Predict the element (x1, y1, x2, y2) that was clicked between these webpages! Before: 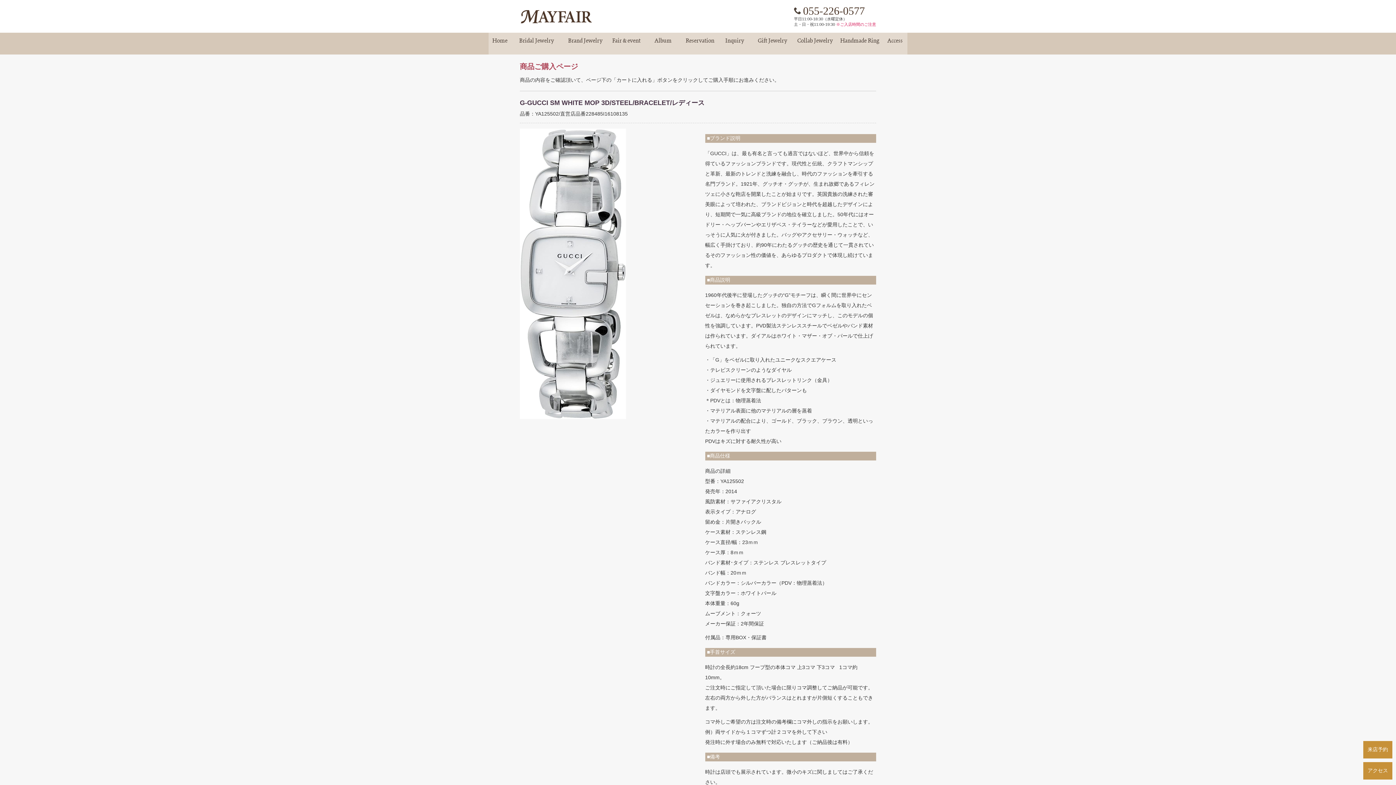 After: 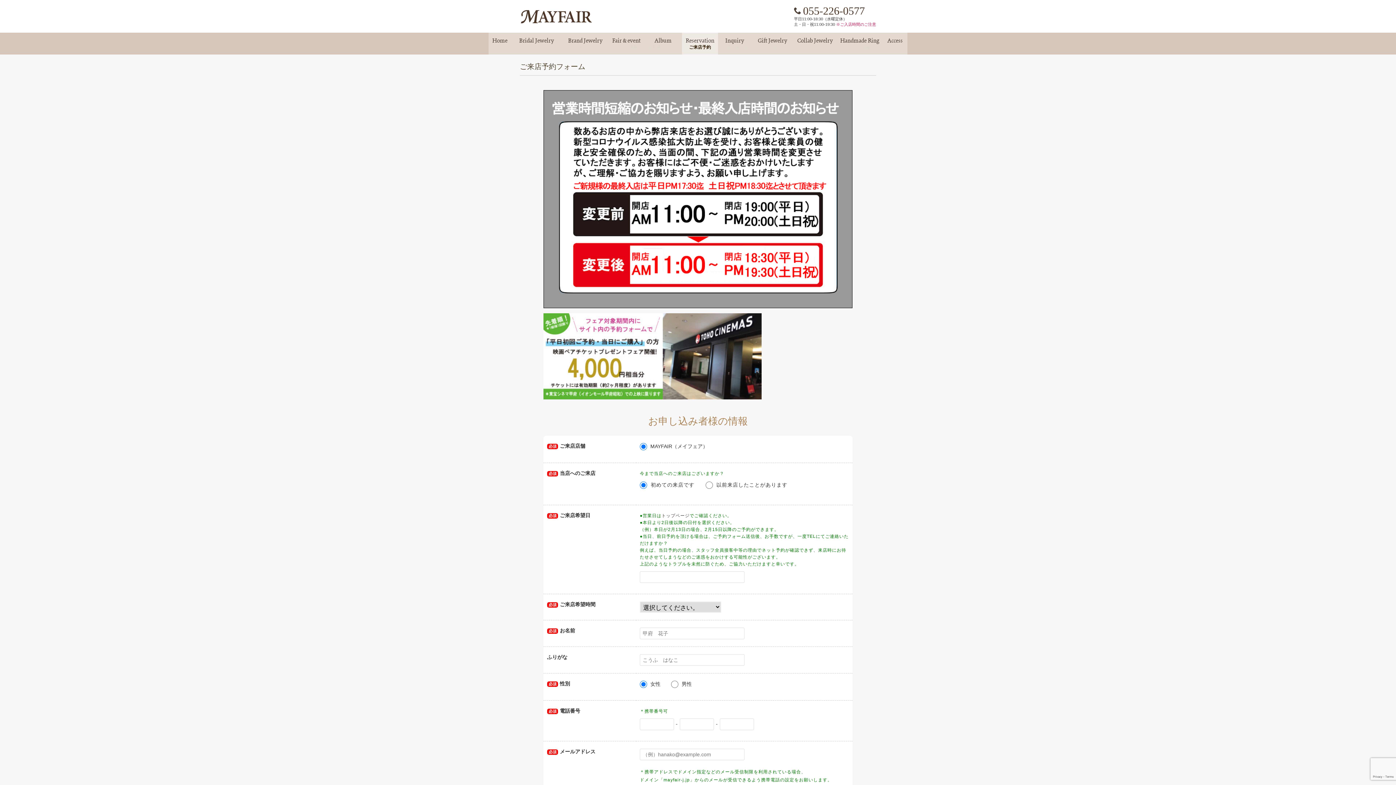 Action: bbox: (682, 32, 718, 54) label: Reservation
ご来店予約